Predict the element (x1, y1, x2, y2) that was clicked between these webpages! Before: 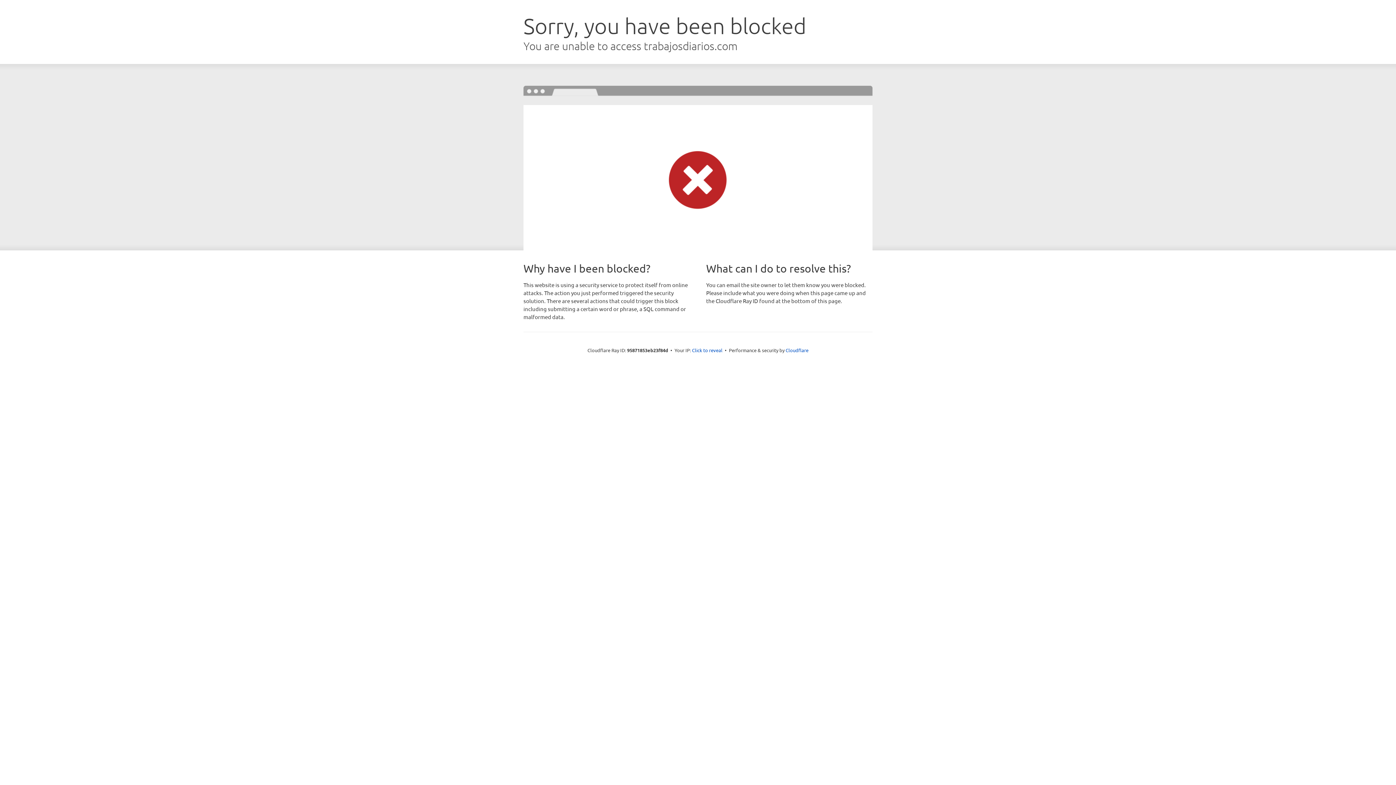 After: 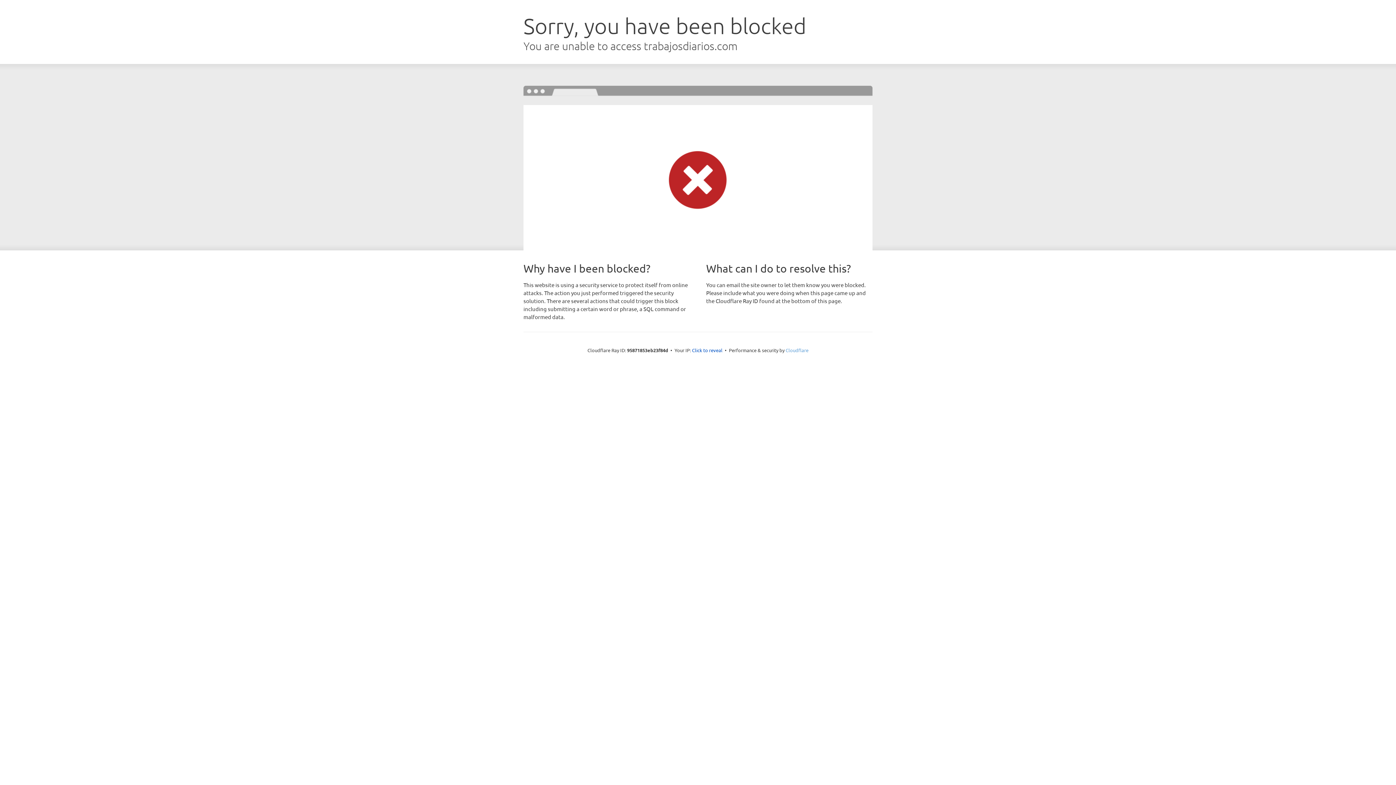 Action: label: Cloudflare bbox: (785, 347, 808, 353)